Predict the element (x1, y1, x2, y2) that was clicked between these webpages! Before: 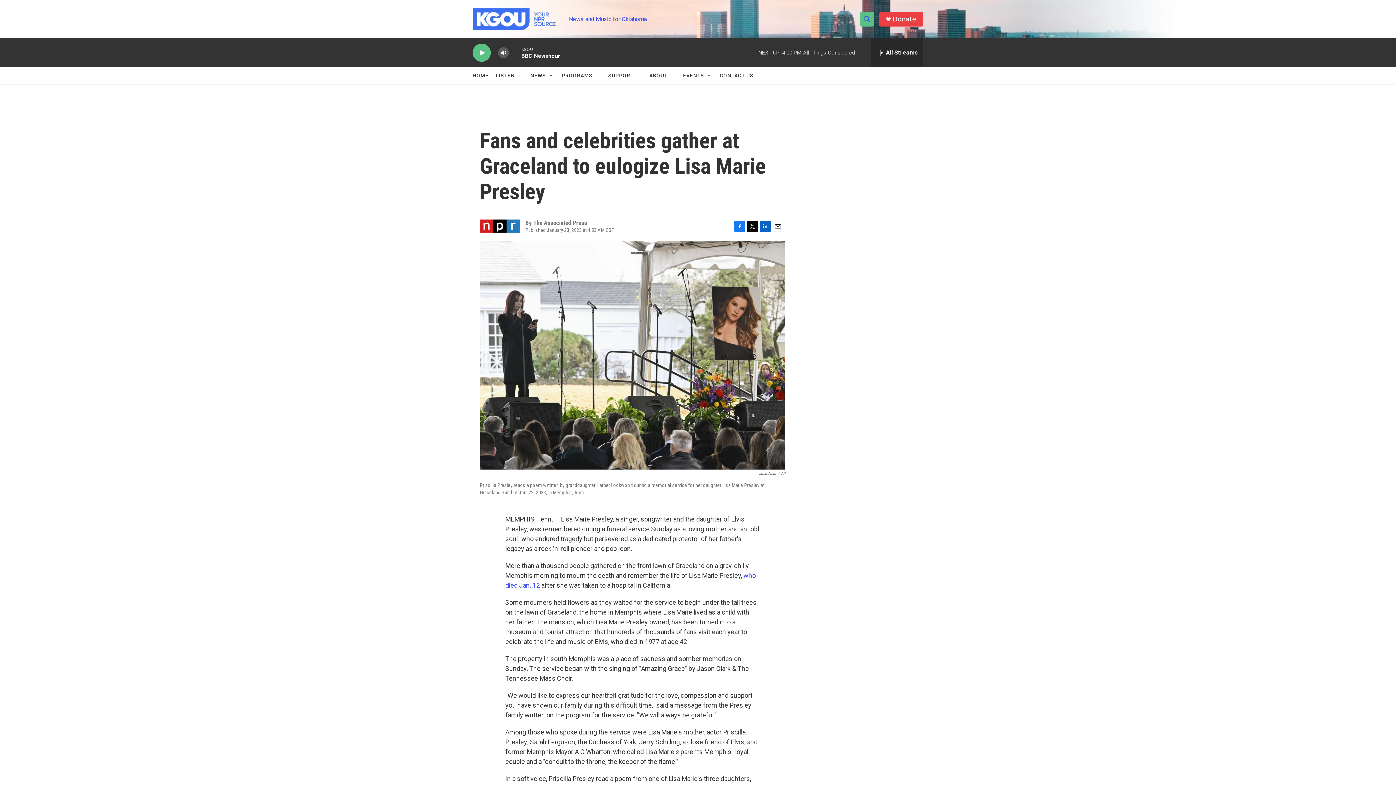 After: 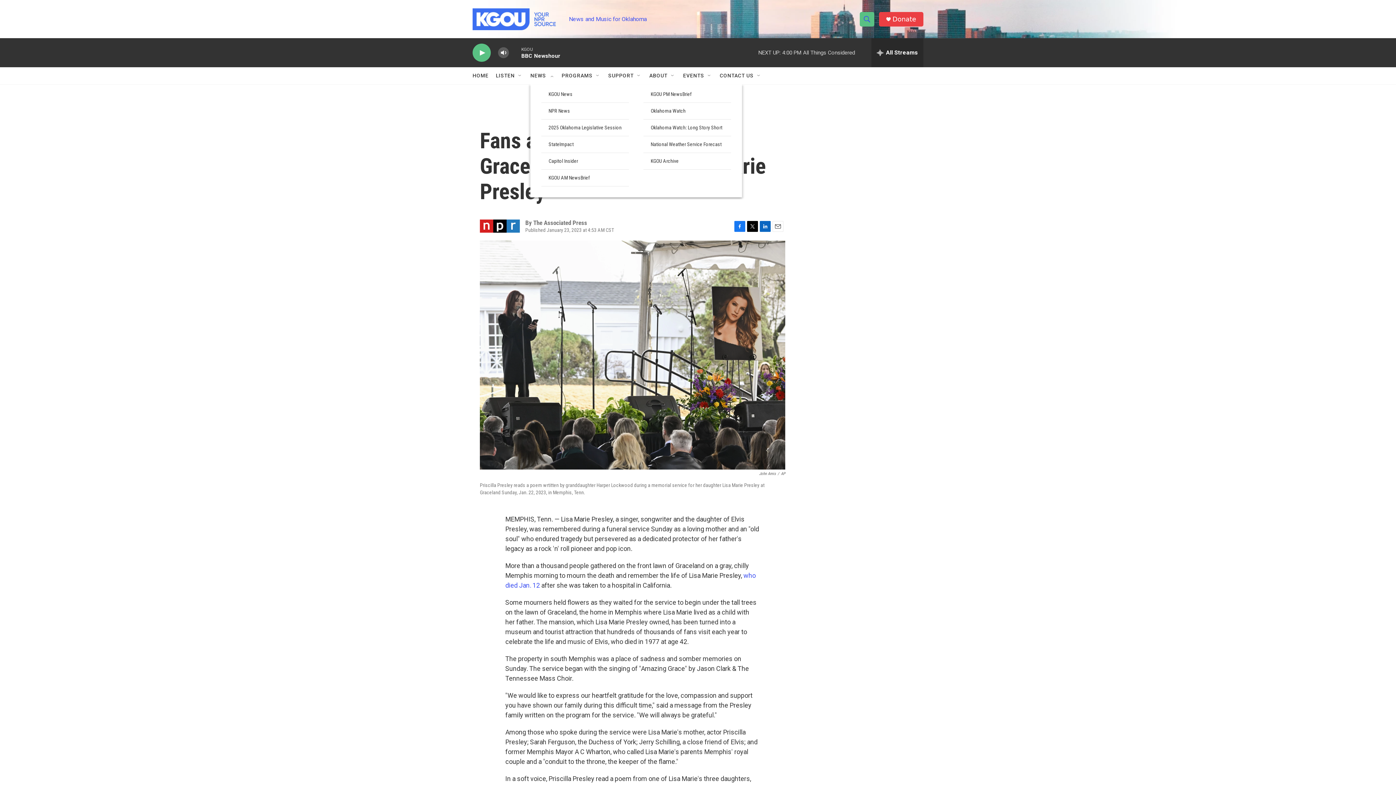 Action: label: Open Sub Navigation bbox: (548, 72, 554, 78)